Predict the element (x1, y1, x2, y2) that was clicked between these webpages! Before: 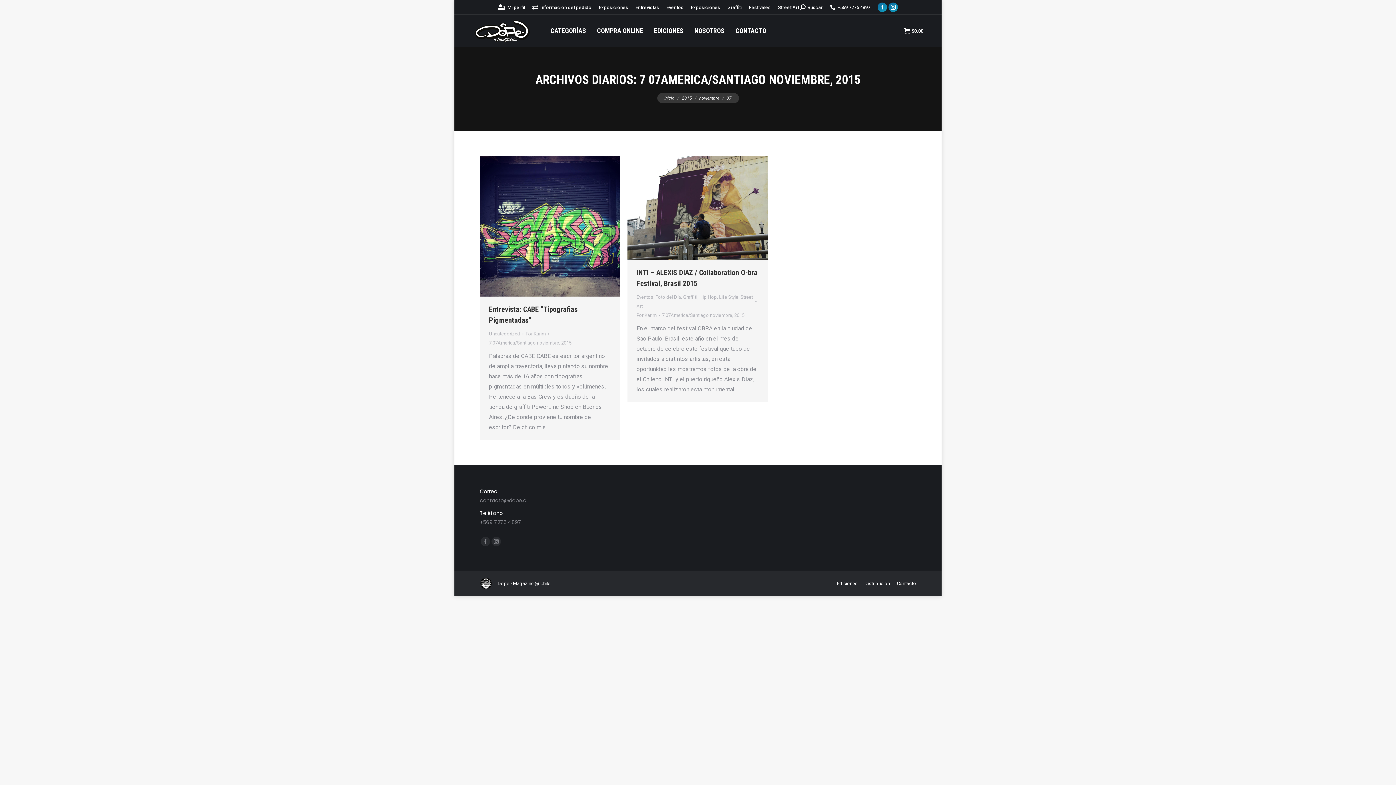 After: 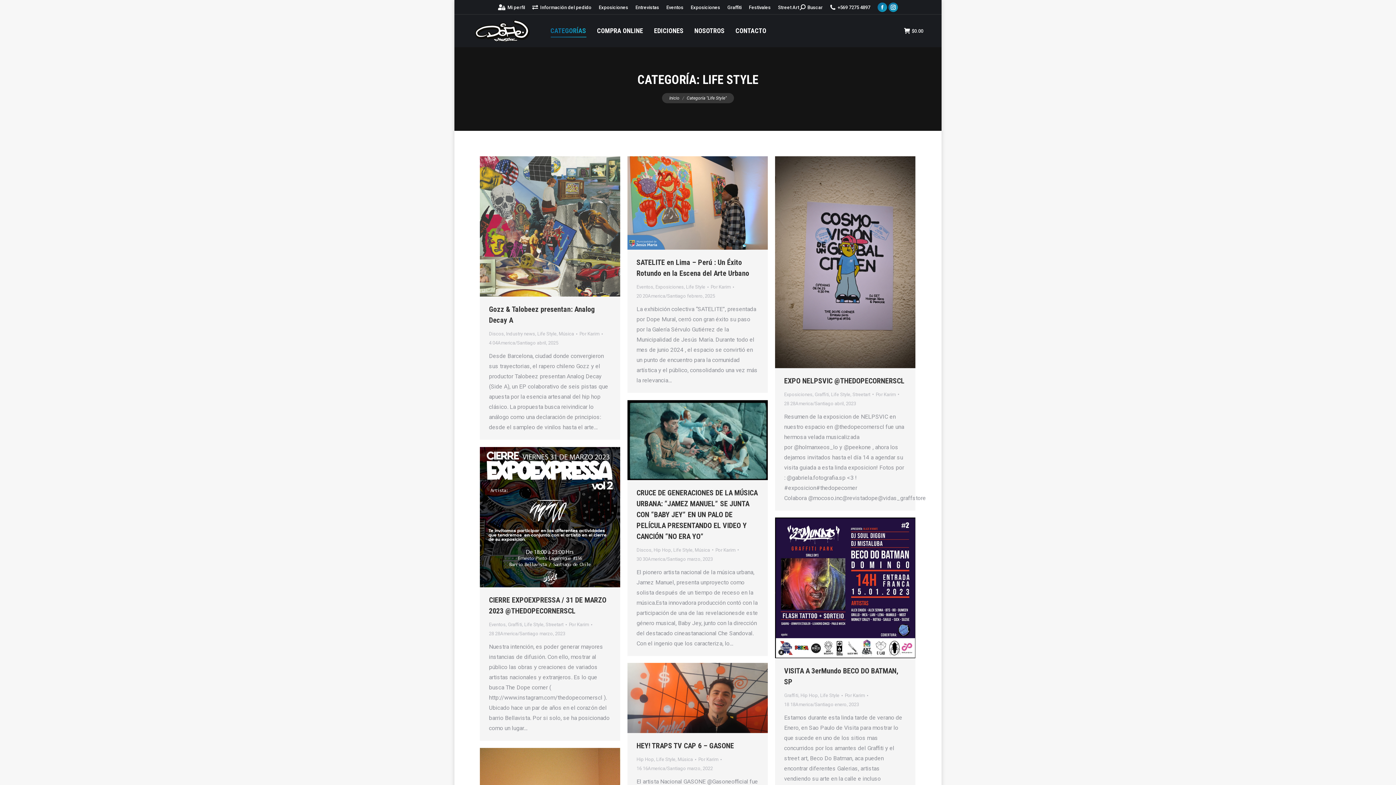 Action: bbox: (719, 294, 738, 300) label: Life Style